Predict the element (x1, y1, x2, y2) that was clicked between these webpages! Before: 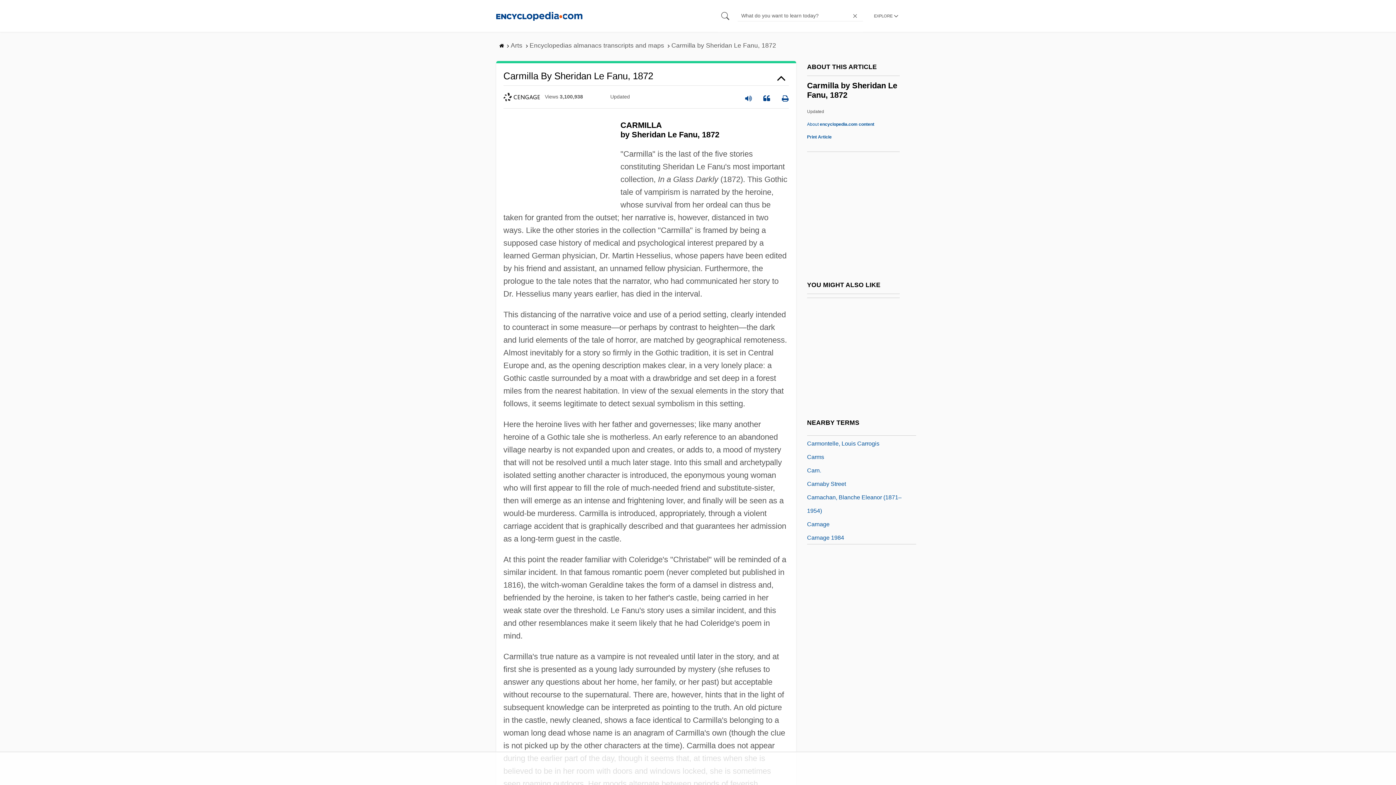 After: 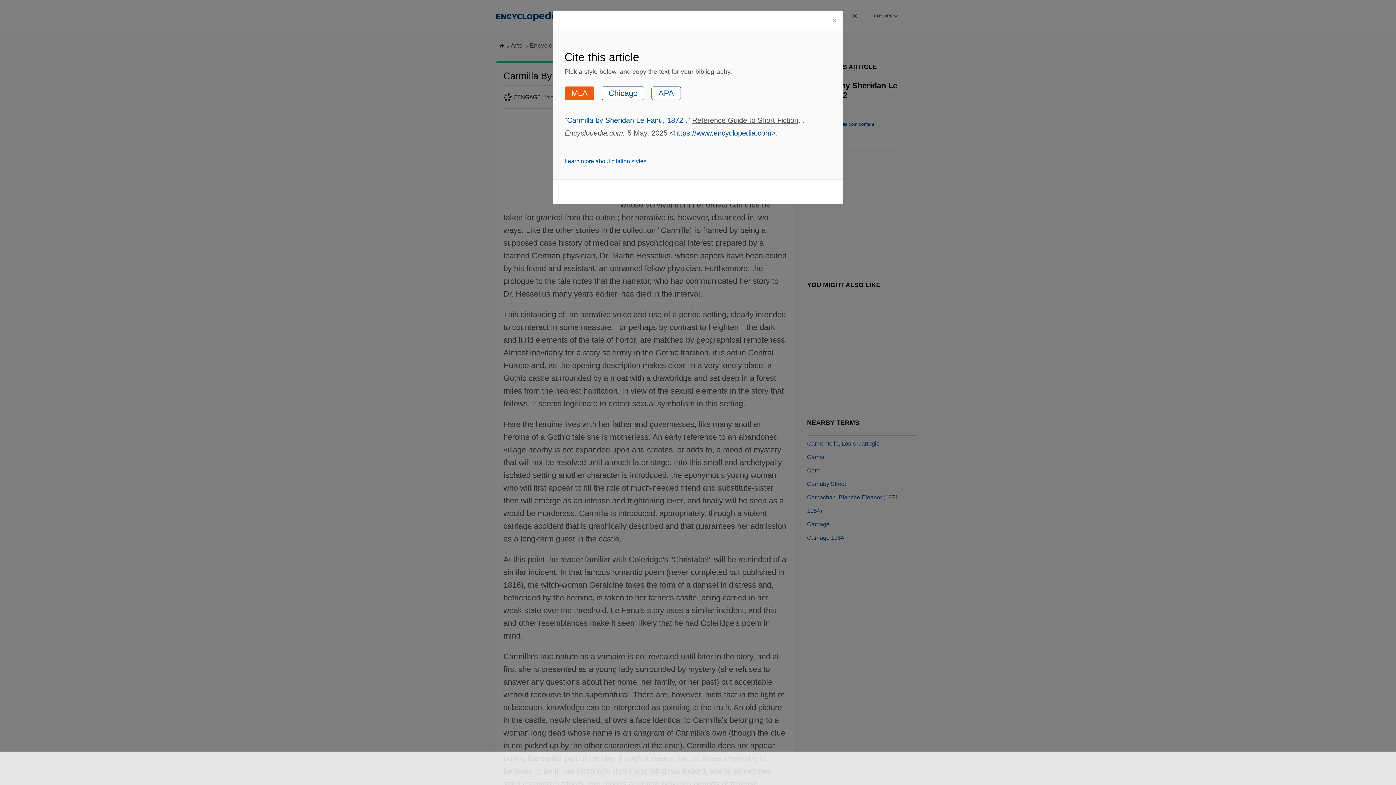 Action: bbox: (763, 89, 770, 104)